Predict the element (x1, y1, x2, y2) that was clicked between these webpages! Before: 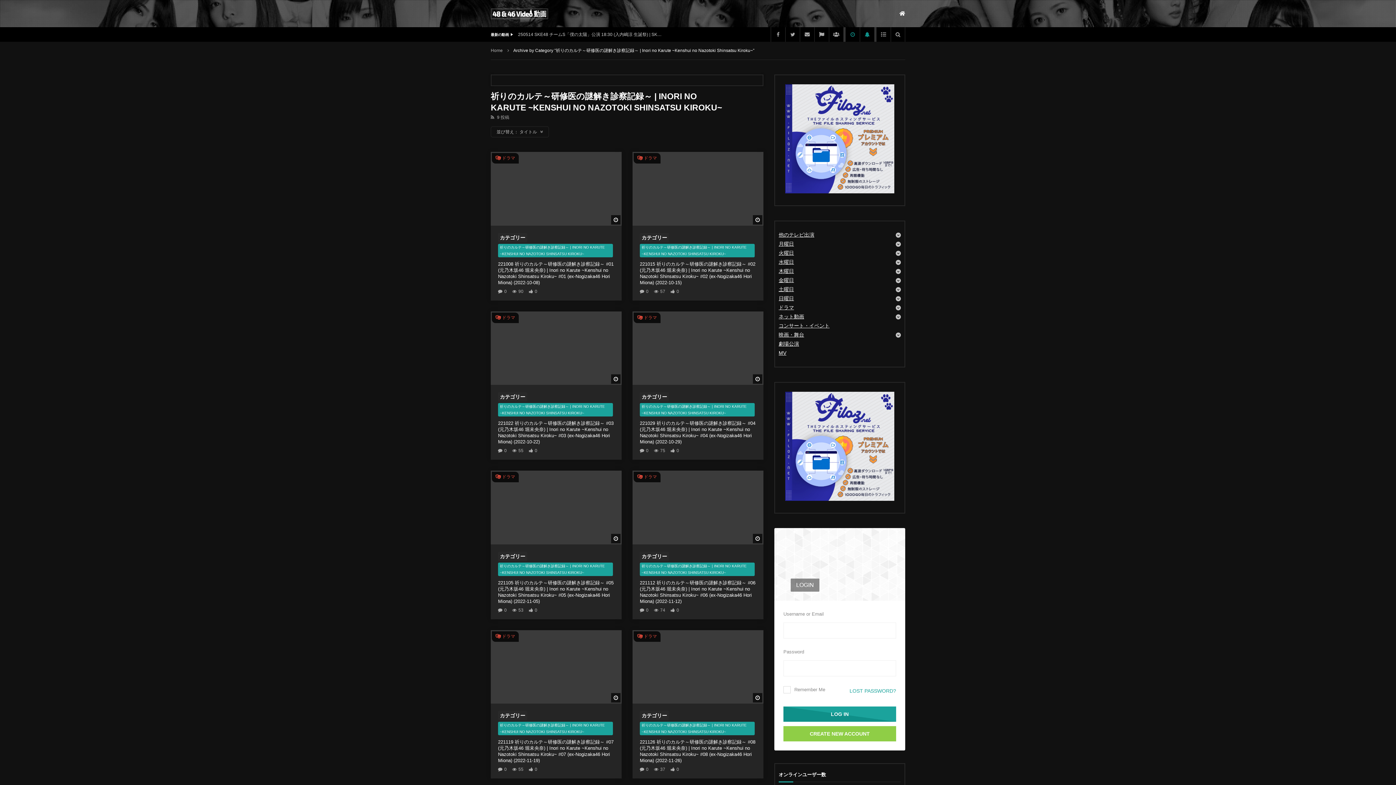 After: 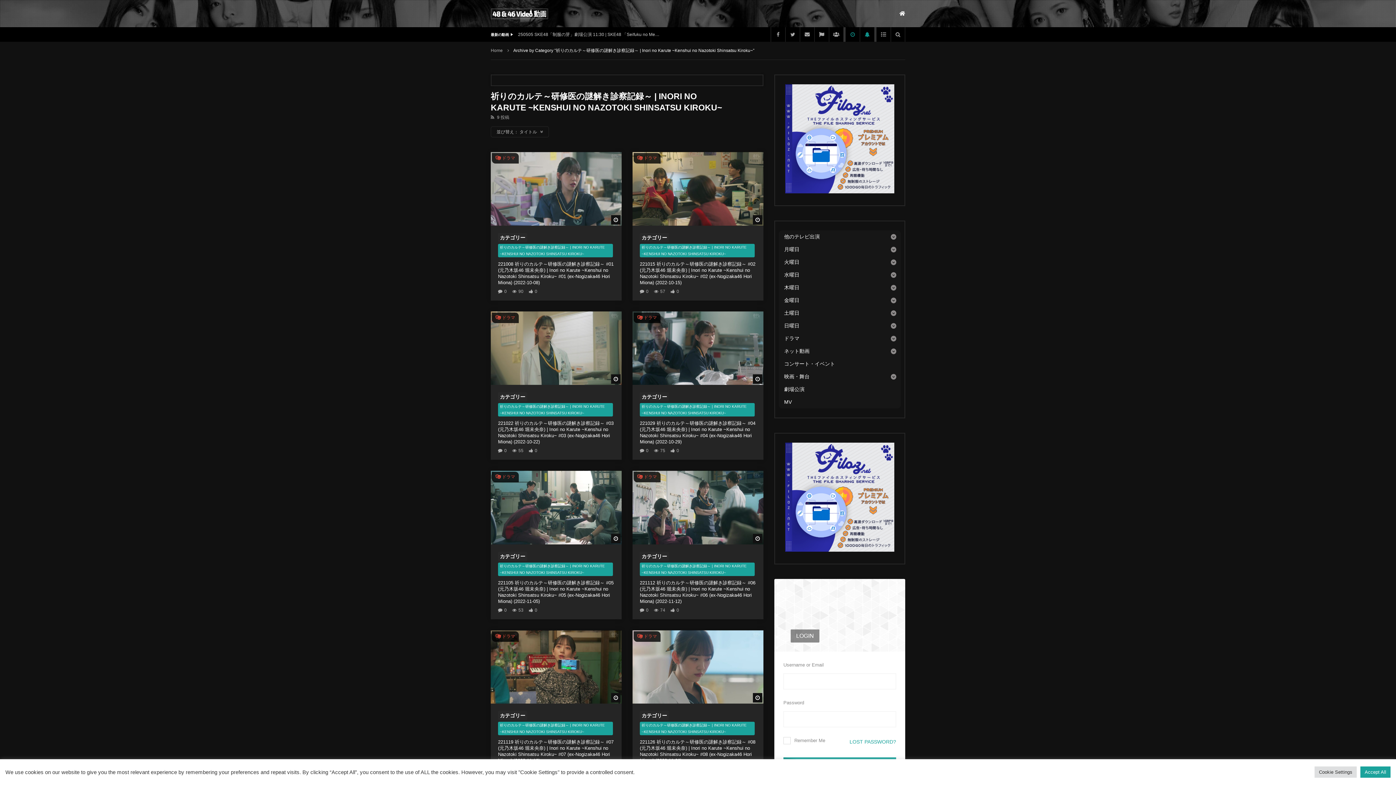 Action: bbox: (498, 392, 527, 401) label: カテゴリー